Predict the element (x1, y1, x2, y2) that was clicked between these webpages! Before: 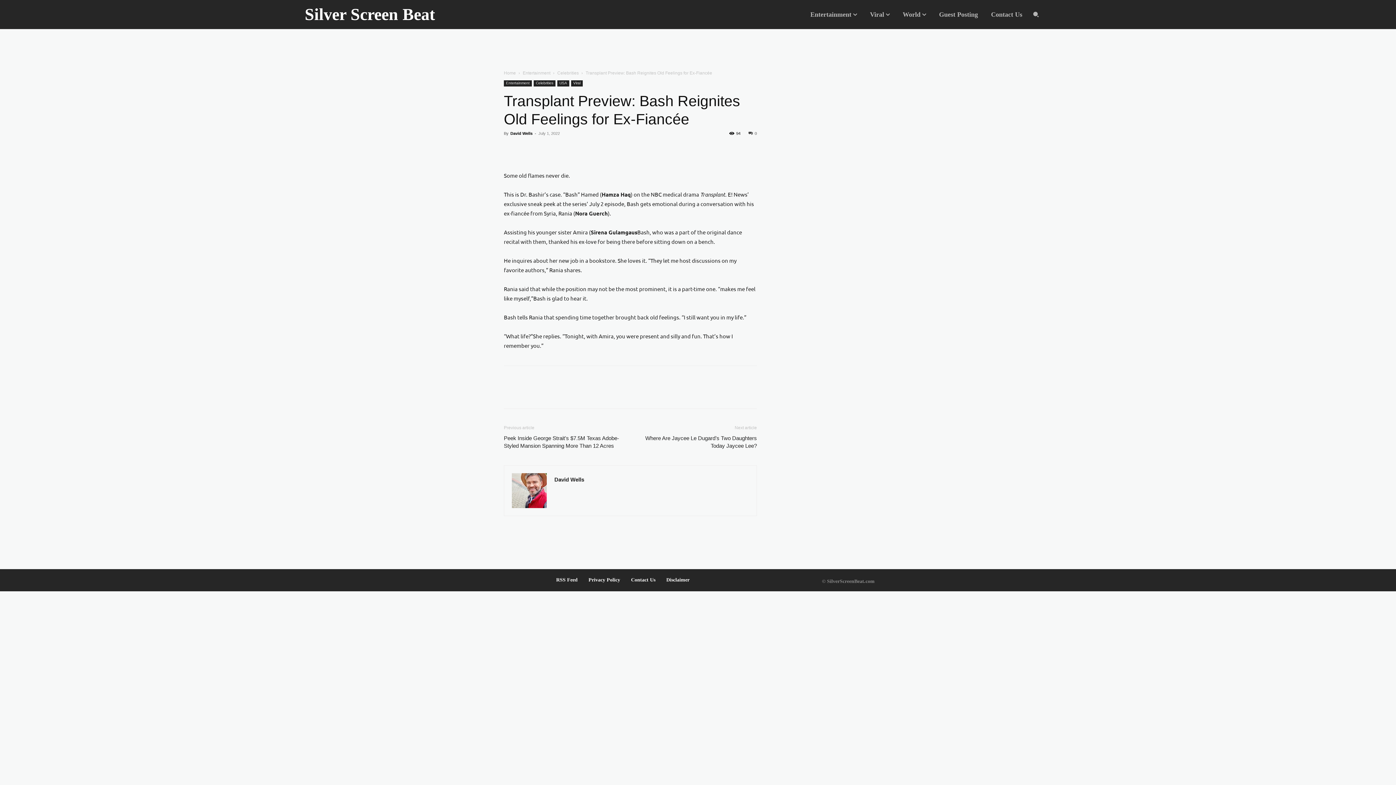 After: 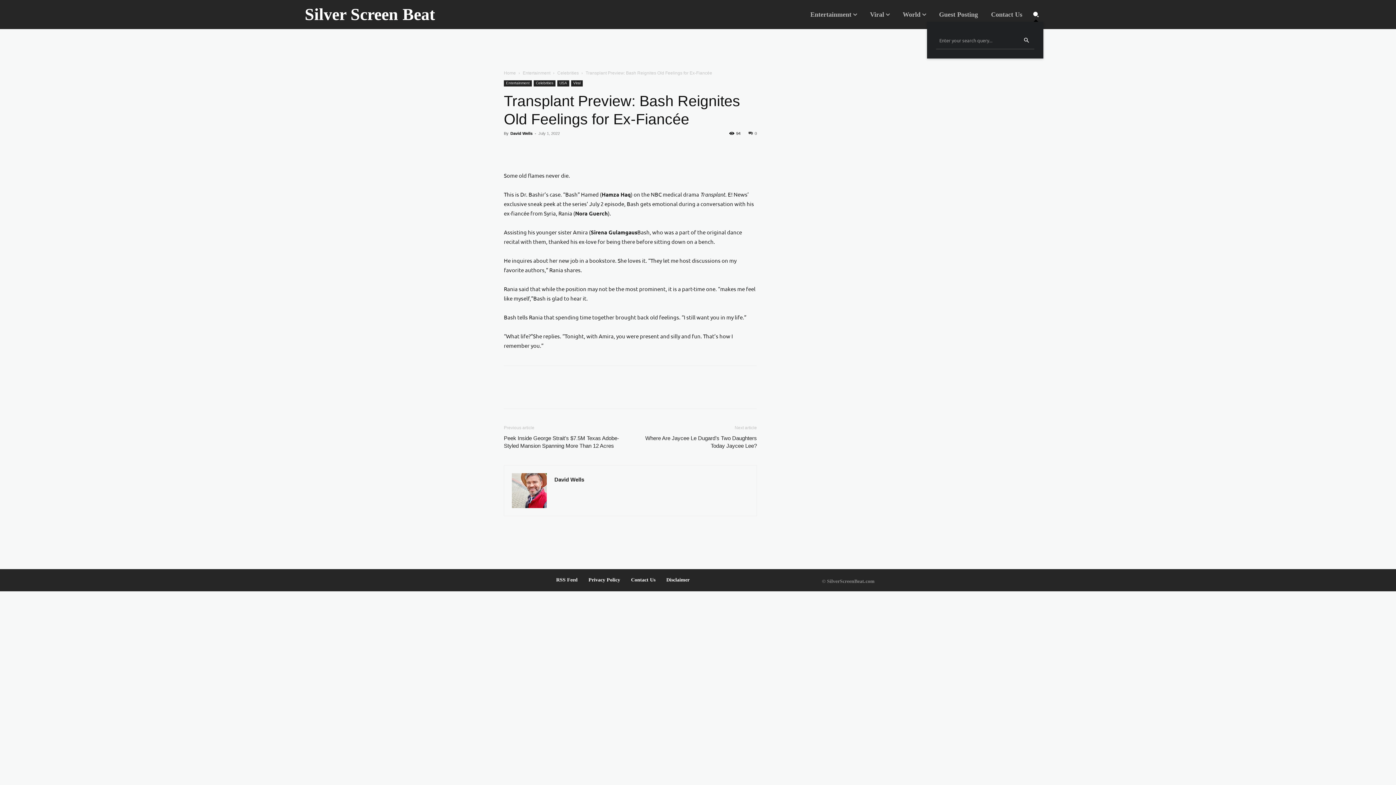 Action: label: Search bbox: (1028, 7, 1043, 21)